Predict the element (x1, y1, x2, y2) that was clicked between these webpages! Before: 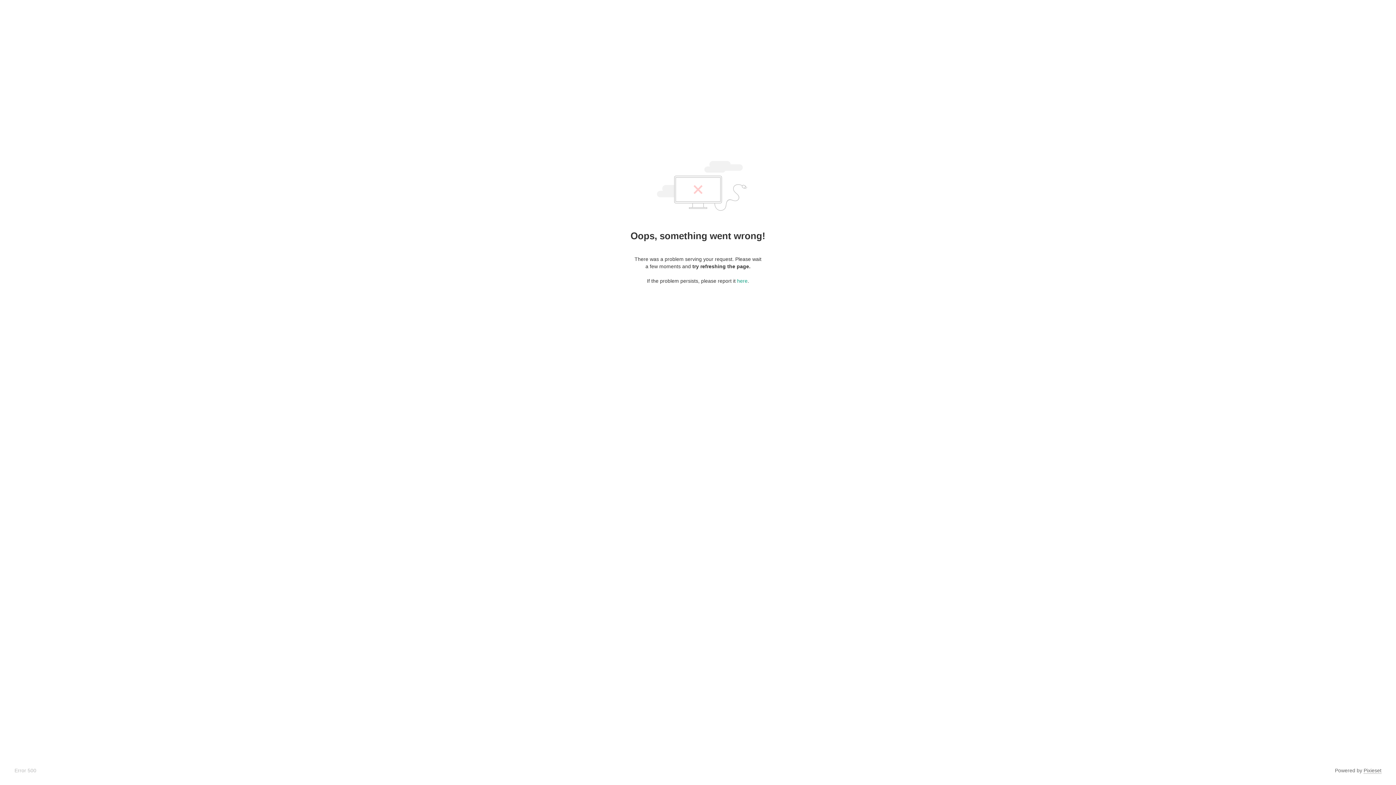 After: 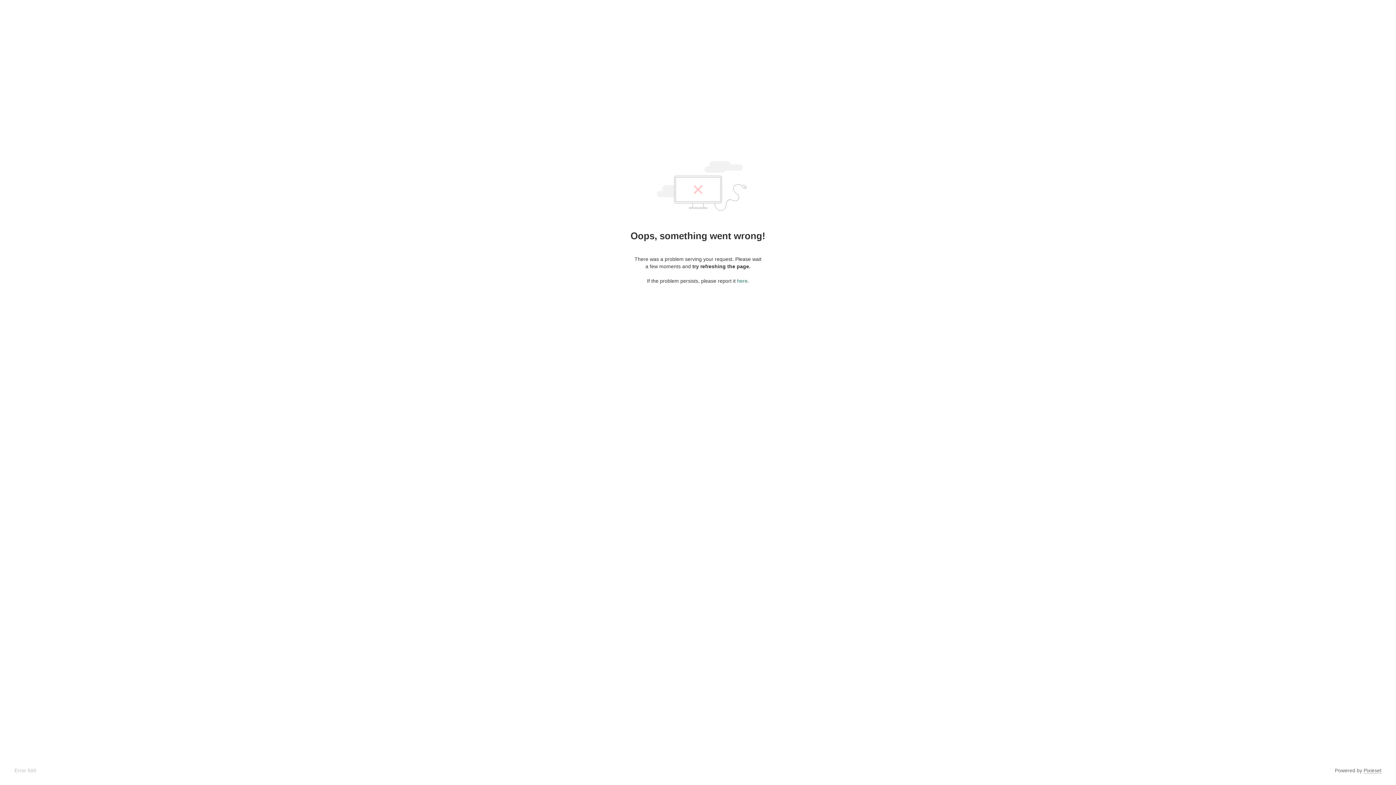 Action: bbox: (737, 278, 747, 284) label: here